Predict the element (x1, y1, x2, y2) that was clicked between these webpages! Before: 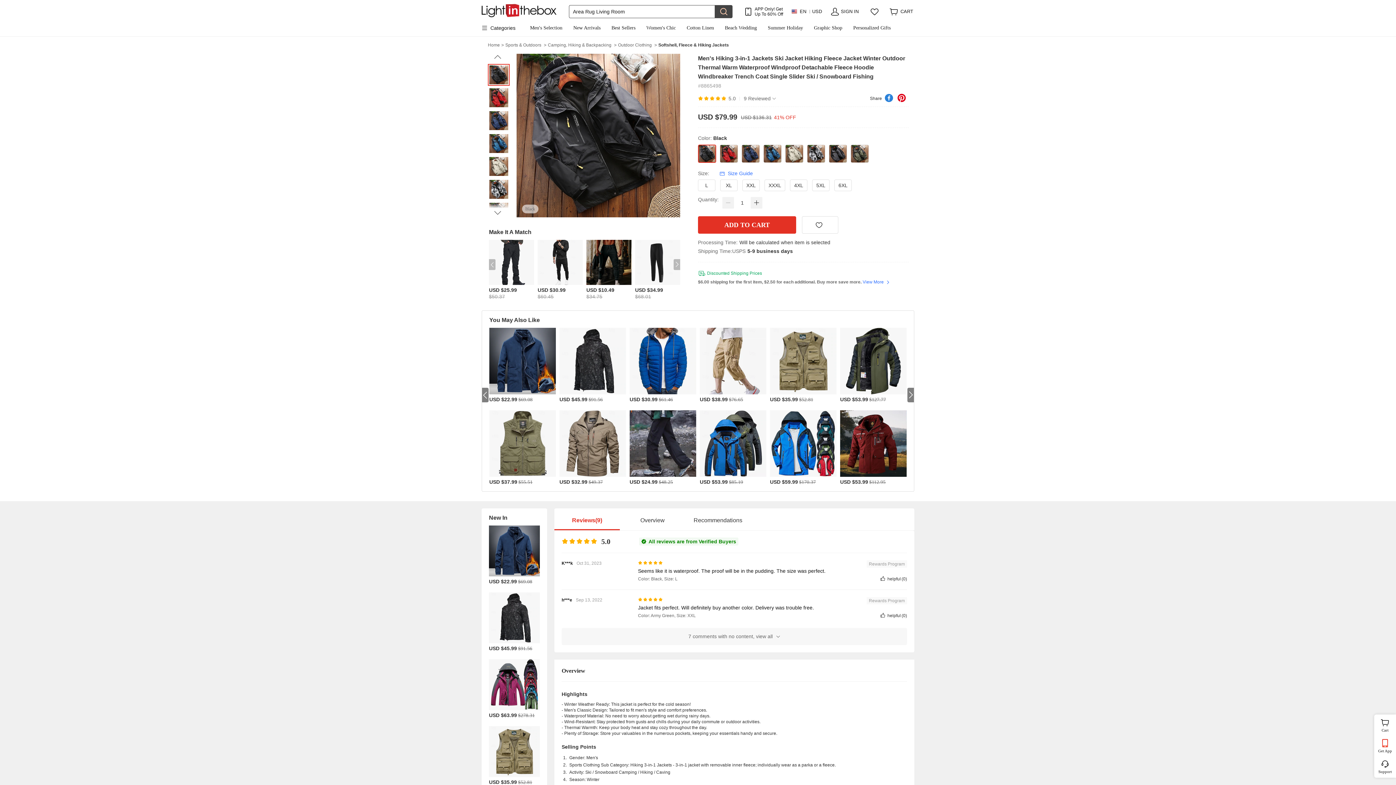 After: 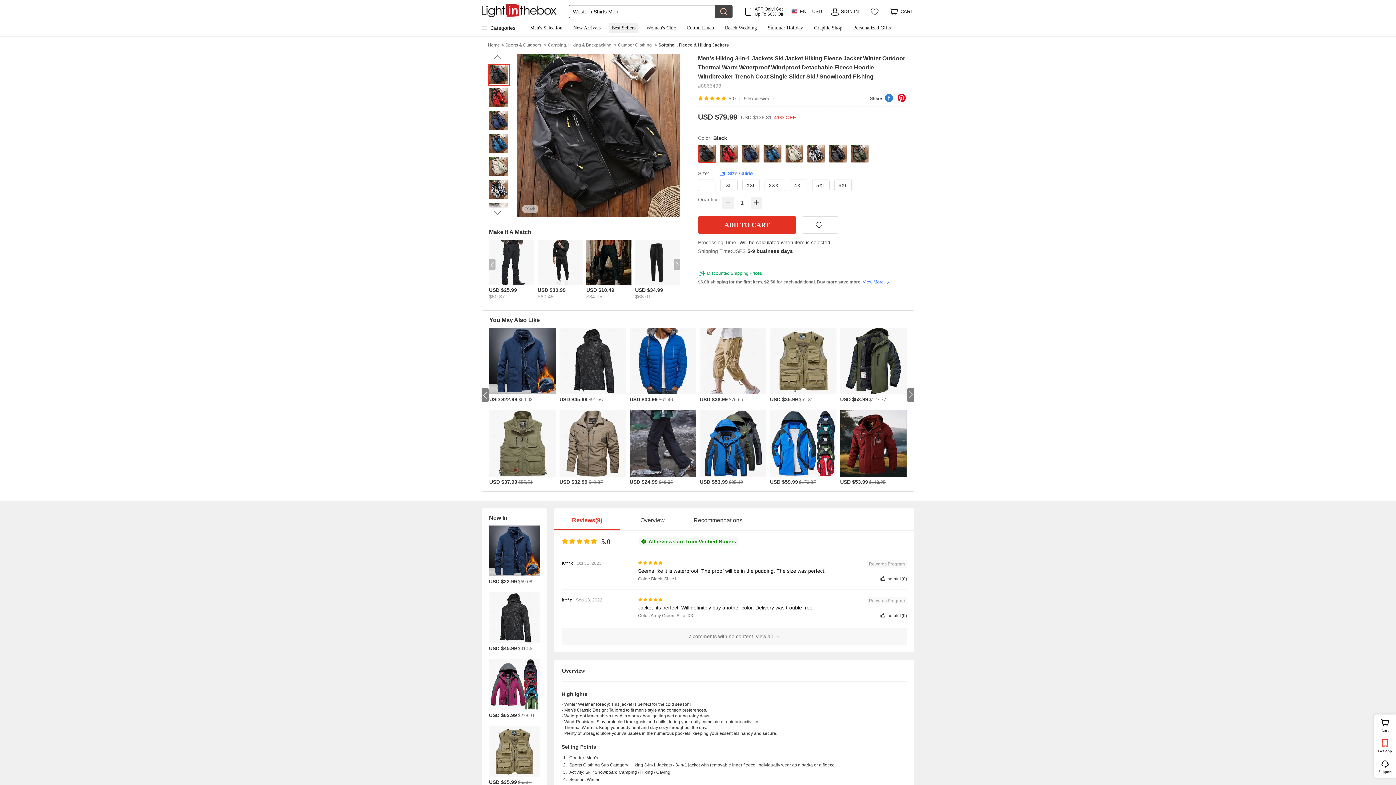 Action: bbox: (608, 22, 638, 33) label: Best Sellers